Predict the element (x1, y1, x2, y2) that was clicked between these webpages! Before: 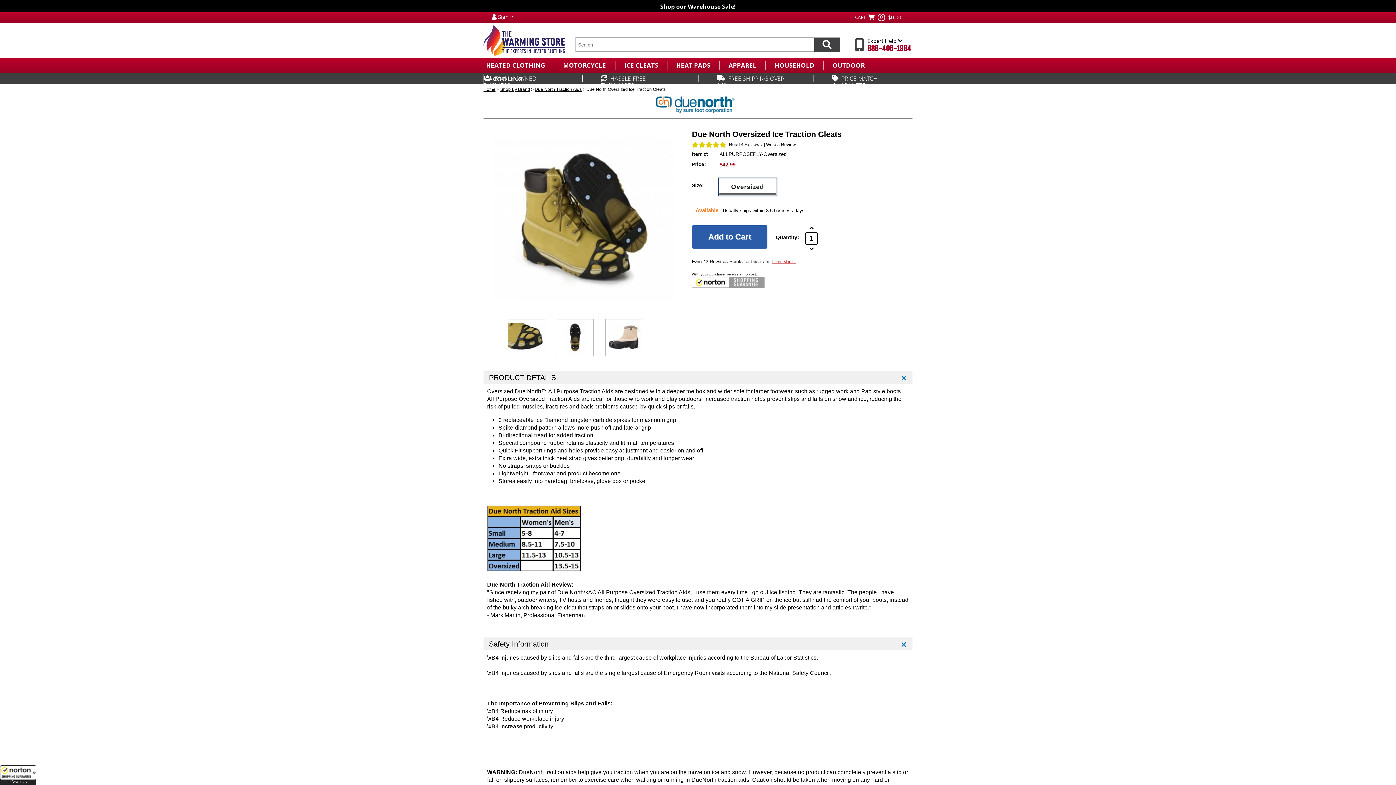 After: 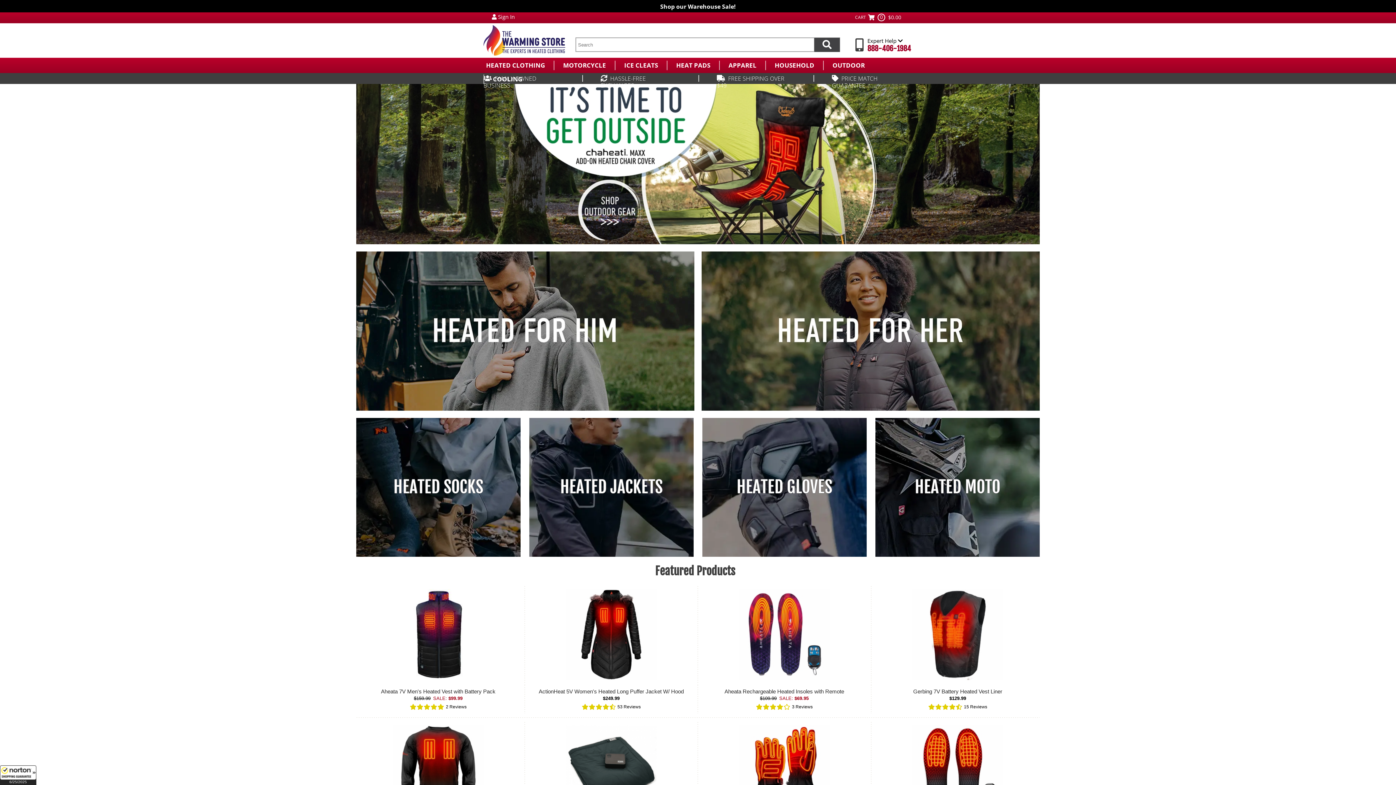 Action: label: Home bbox: (483, 86, 495, 92)